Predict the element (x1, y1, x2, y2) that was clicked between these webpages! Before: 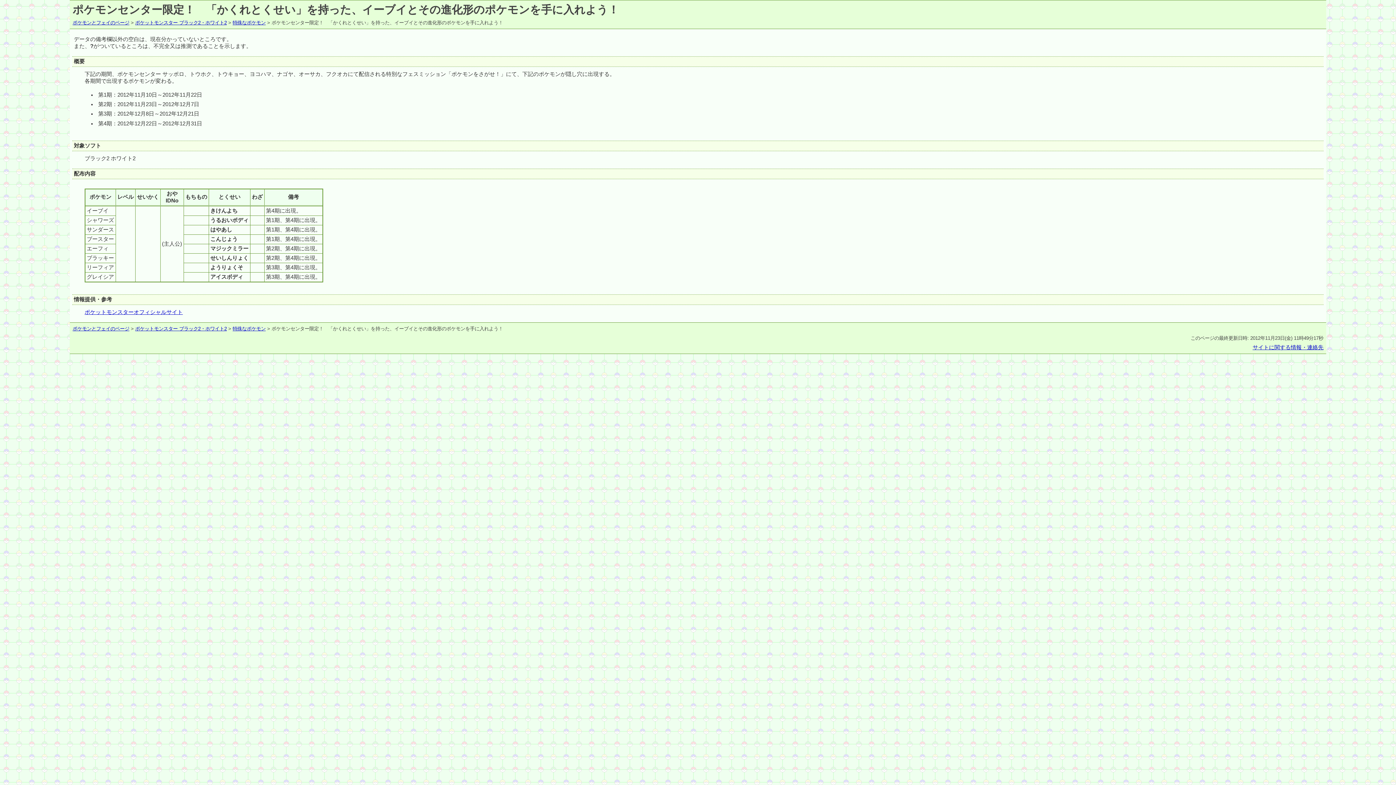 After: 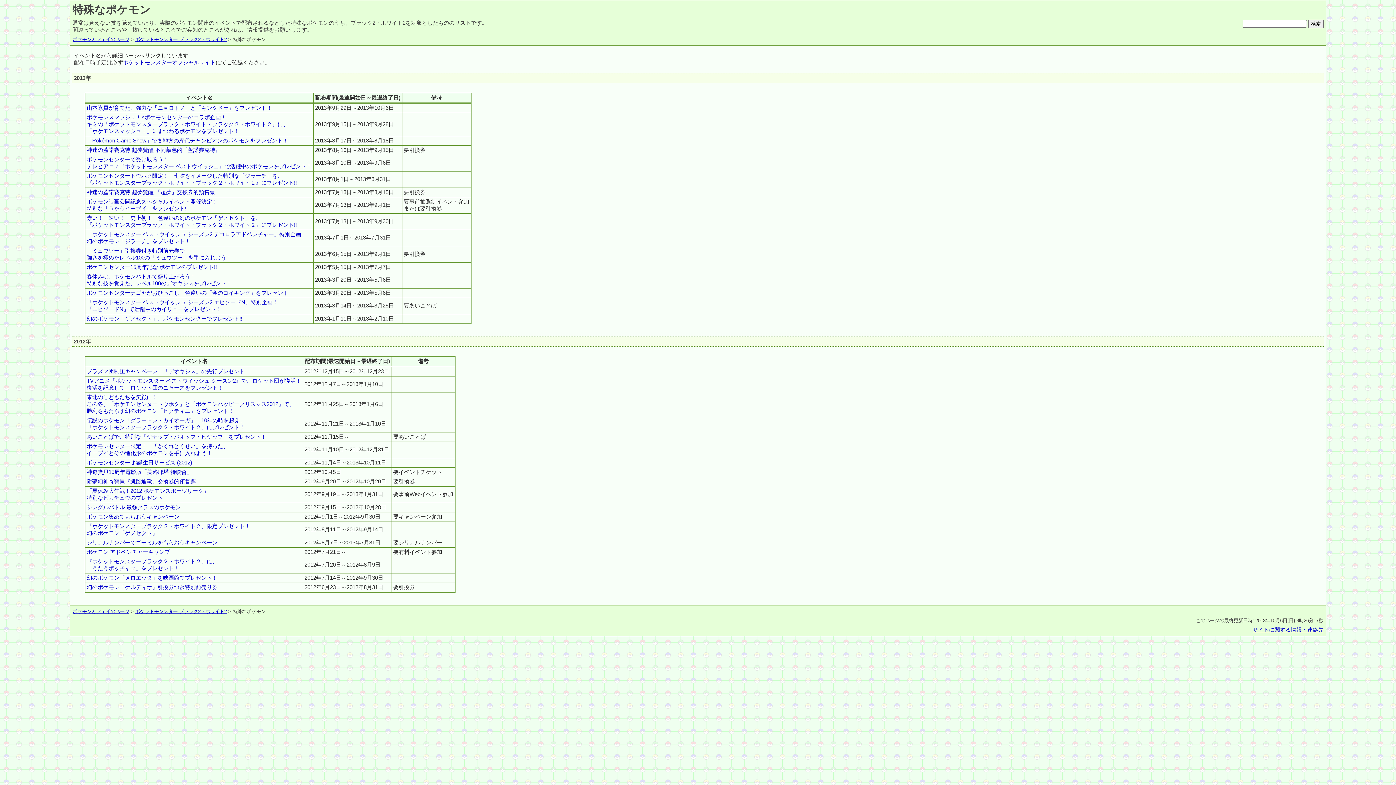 Action: bbox: (232, 326, 265, 331) label: 特殊なポケモン